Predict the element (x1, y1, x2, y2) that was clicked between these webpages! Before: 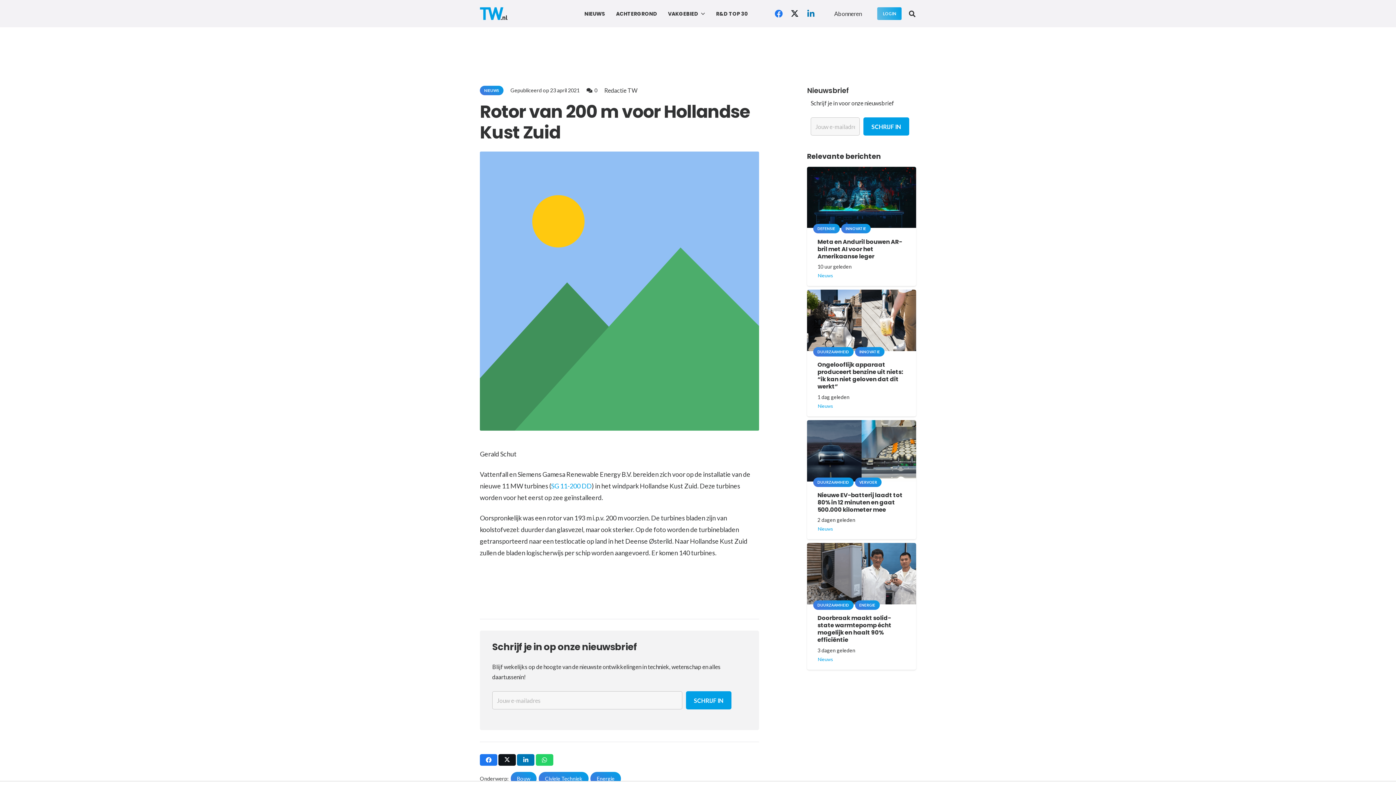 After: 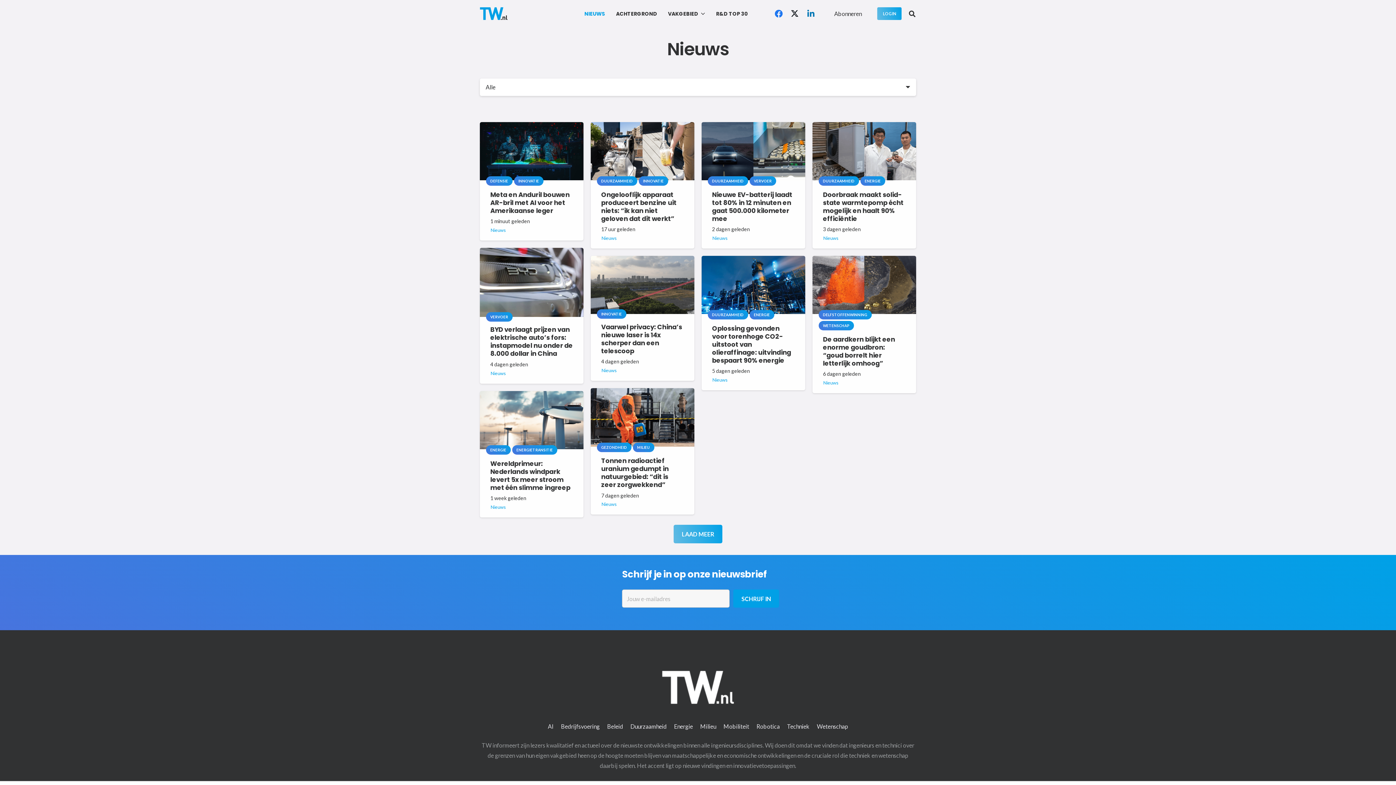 Action: label: NIEUWS bbox: (579, 4, 610, 22)